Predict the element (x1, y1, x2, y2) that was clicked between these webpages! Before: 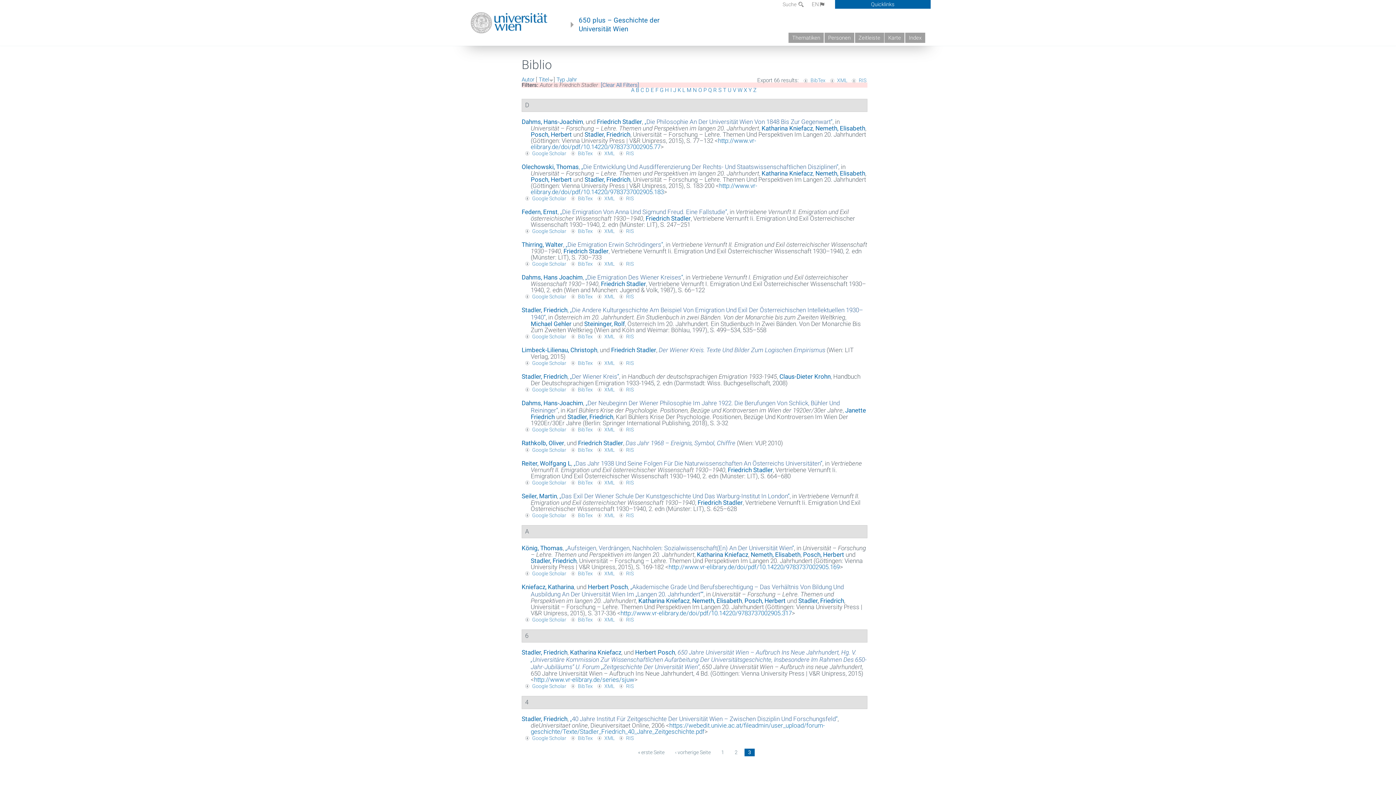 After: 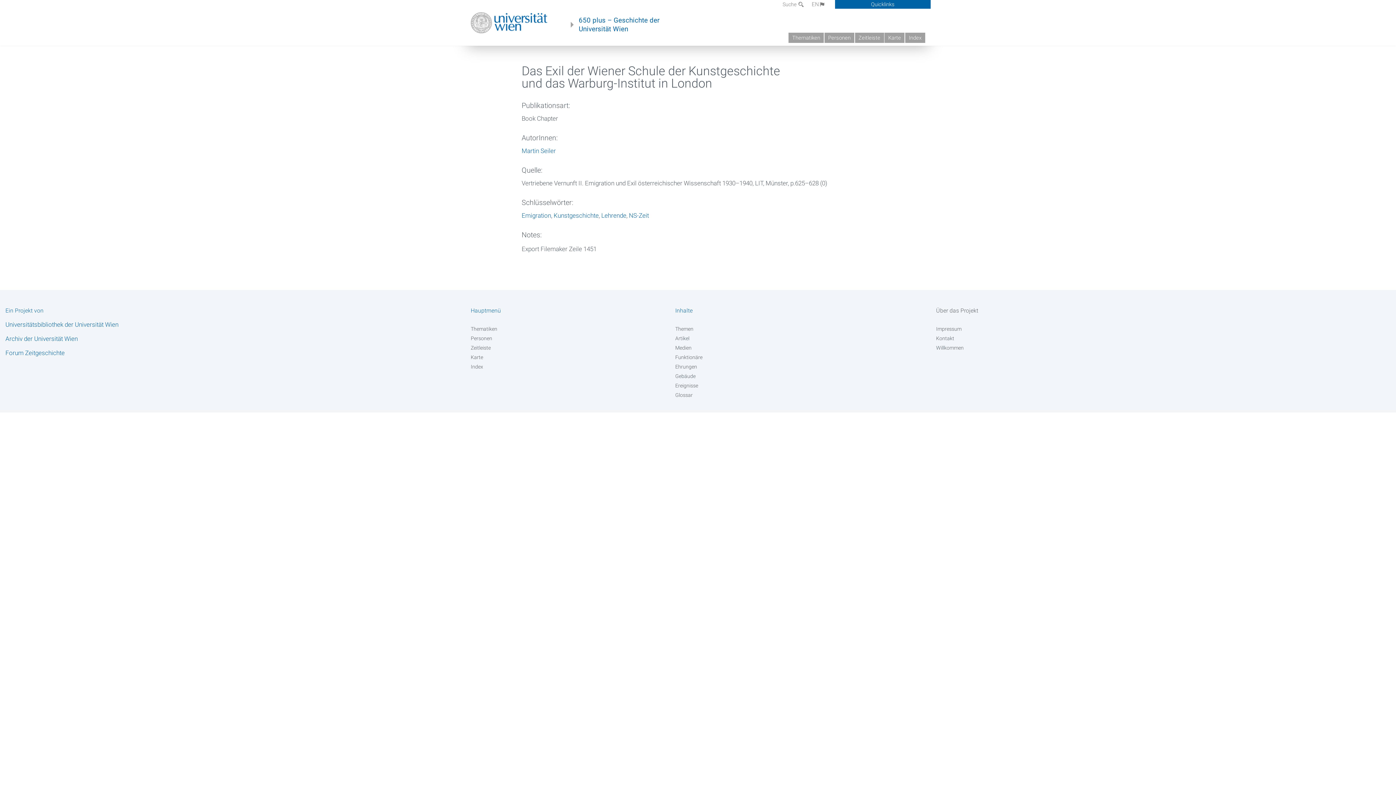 Action: label: „Das Exil Der Wiener Schule Der Kunstgeschichte Und Das Warburg-Institut In London“ bbox: (559, 492, 789, 499)